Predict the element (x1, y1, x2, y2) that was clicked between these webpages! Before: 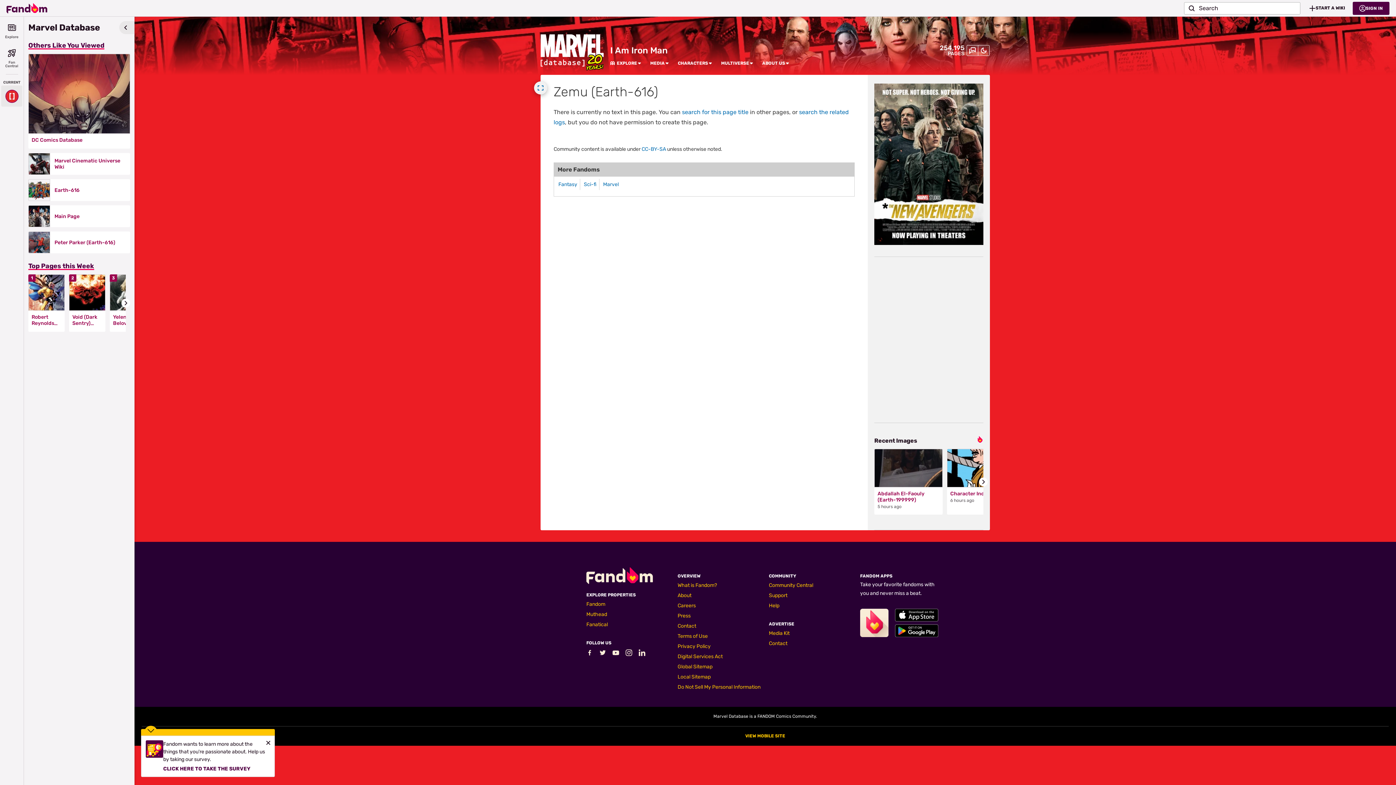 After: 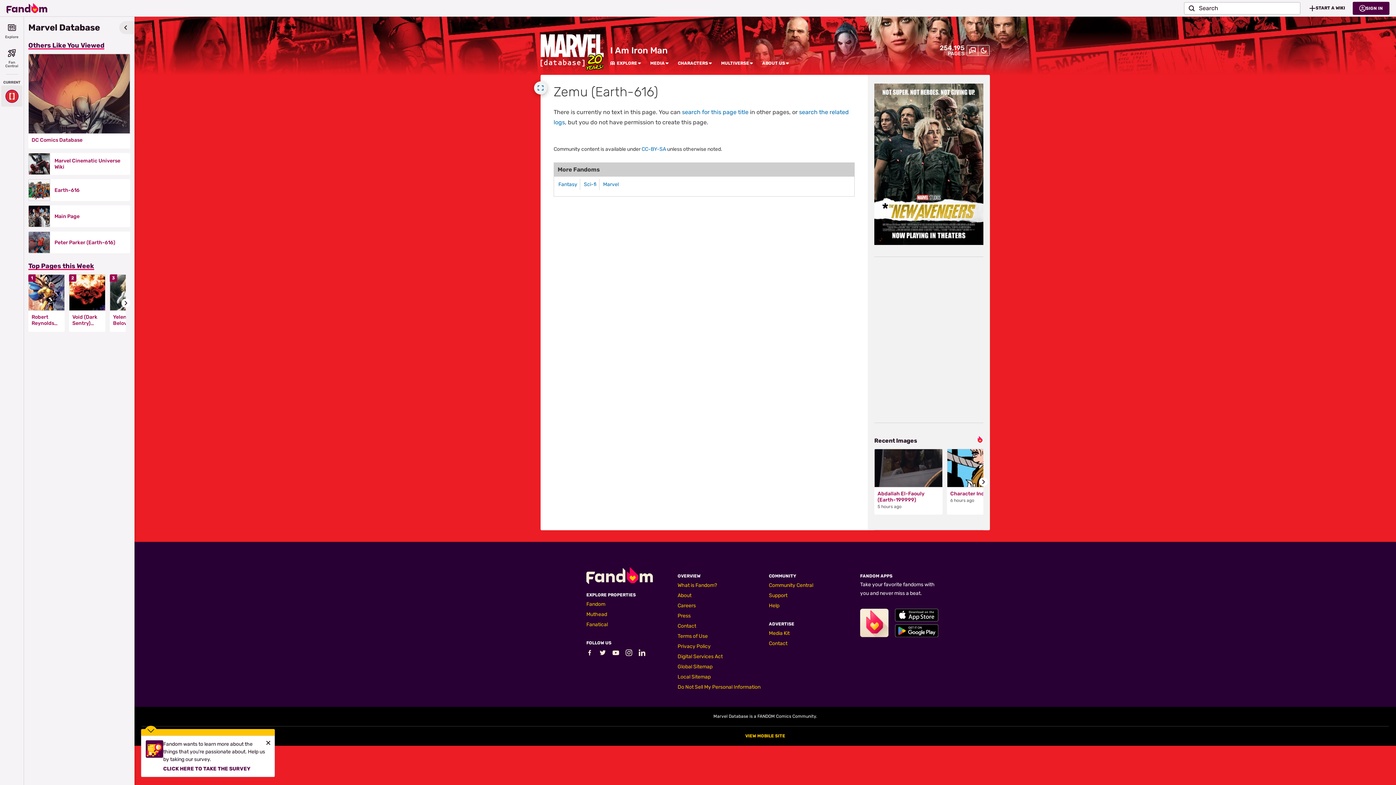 Action: bbox: (977, 436, 983, 445)